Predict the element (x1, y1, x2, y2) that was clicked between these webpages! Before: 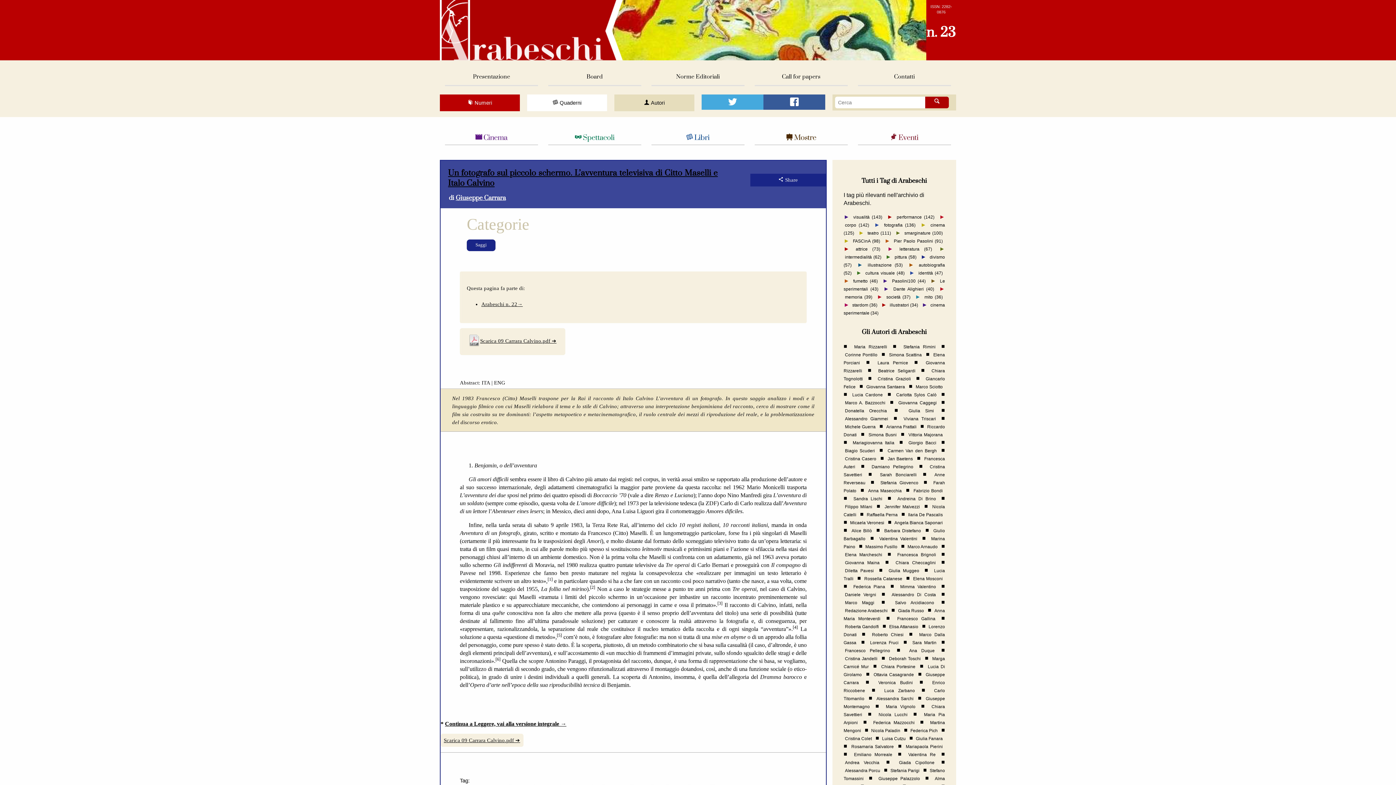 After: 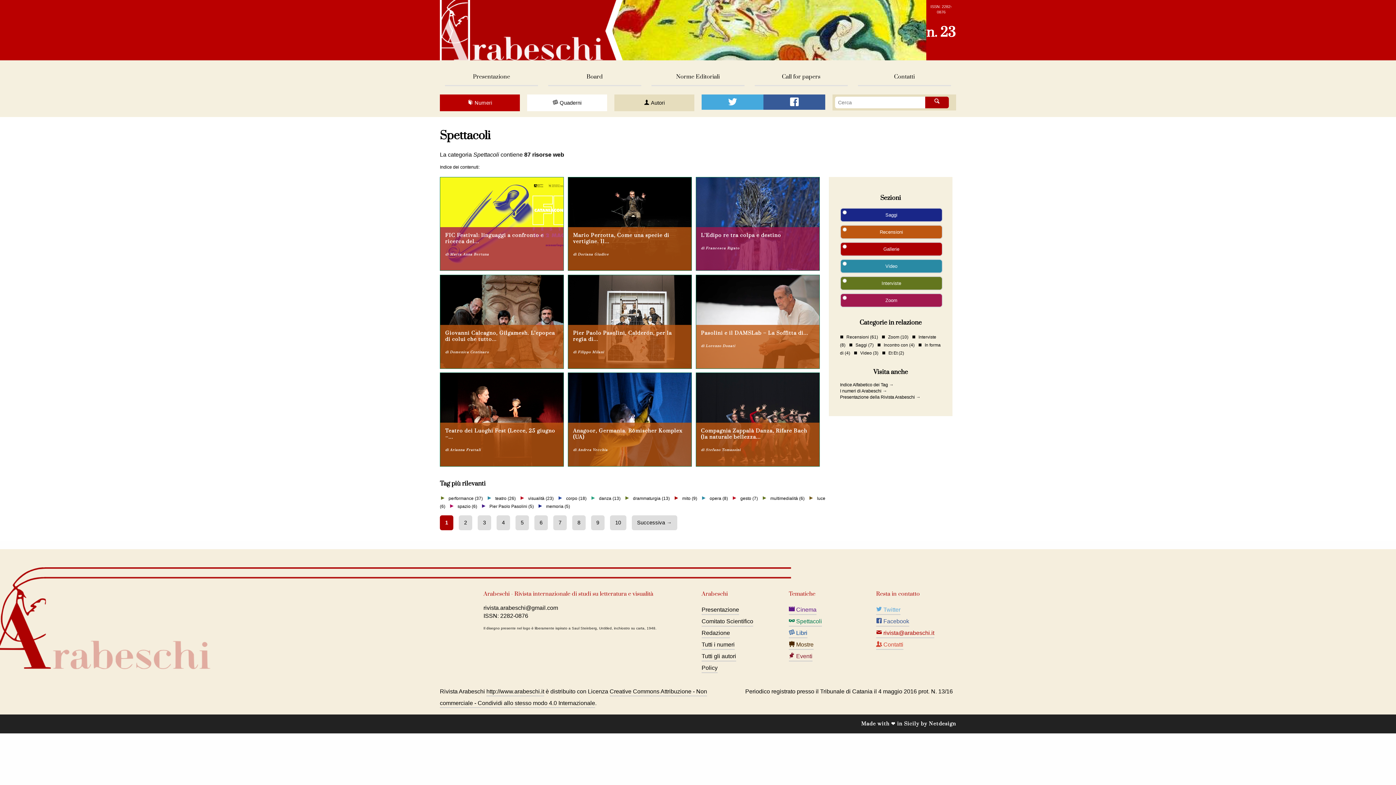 Action: bbox: (575, 133, 614, 142) label:  Spettacoli